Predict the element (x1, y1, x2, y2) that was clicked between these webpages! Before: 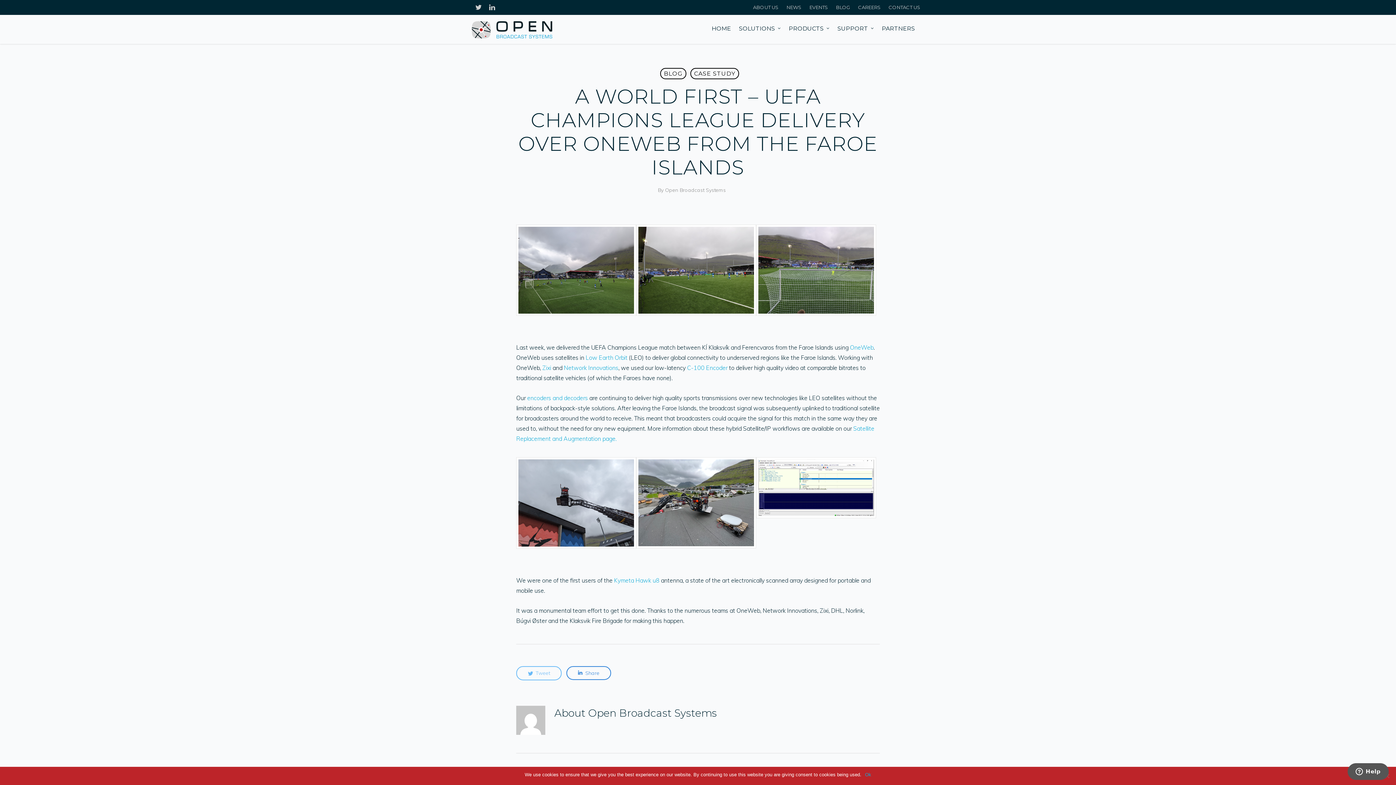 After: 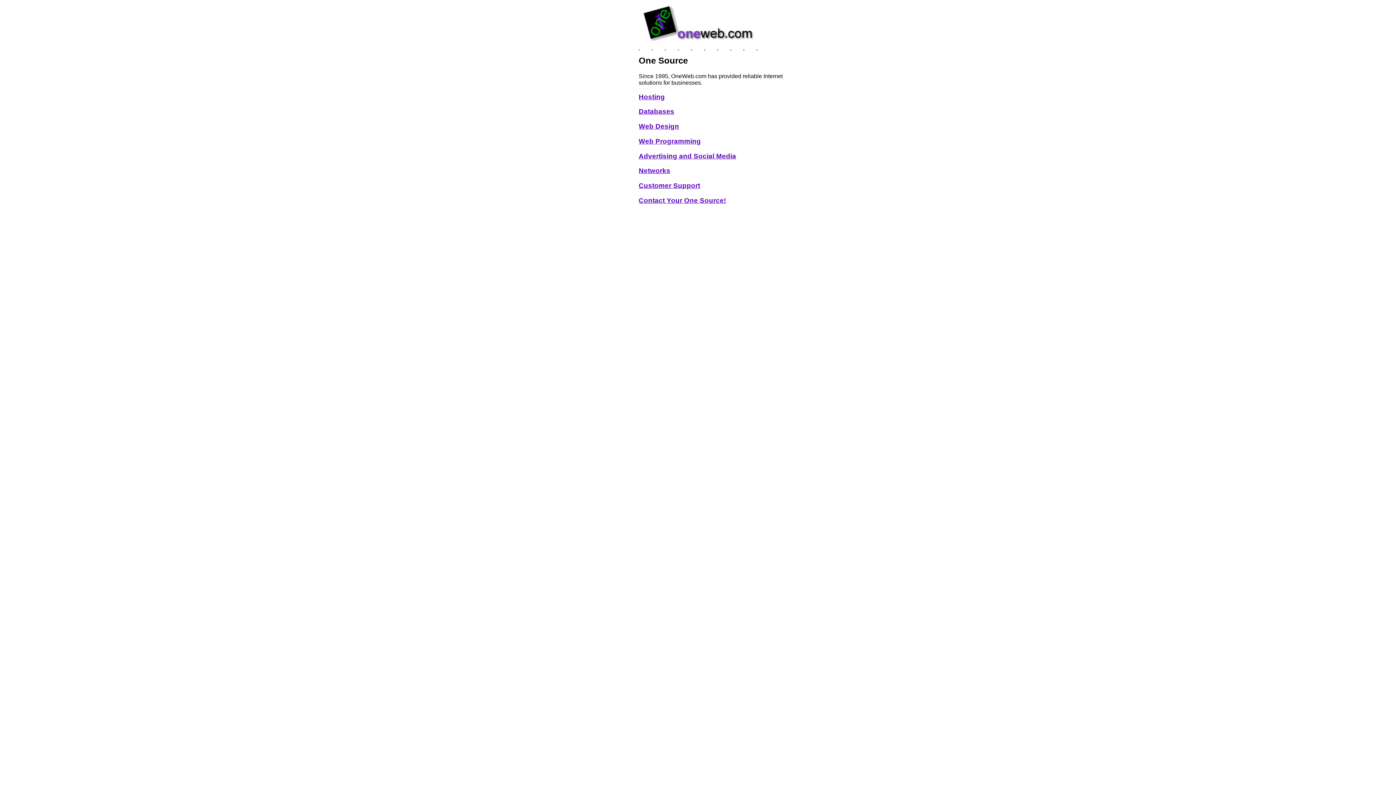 Action: label: OneWeb bbox: (850, 344, 873, 351)